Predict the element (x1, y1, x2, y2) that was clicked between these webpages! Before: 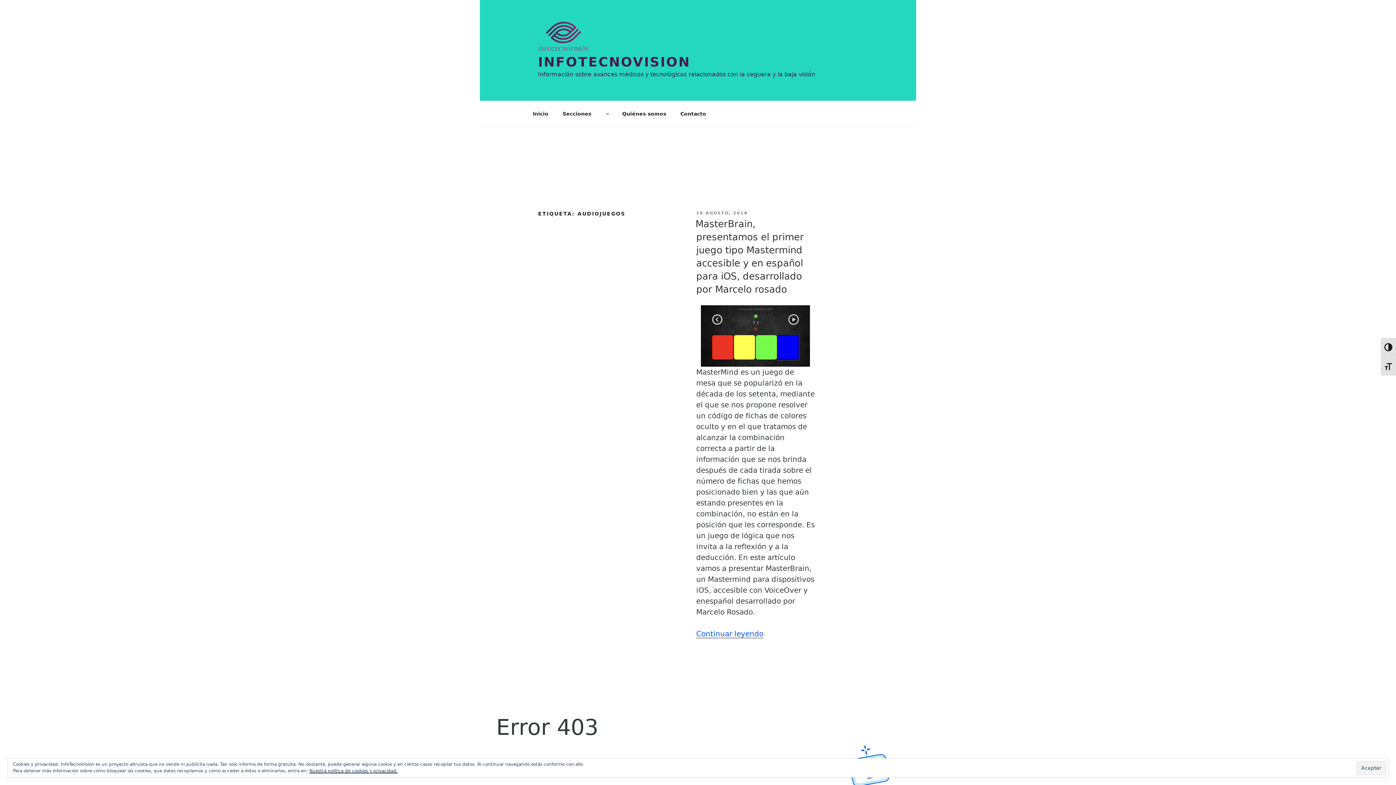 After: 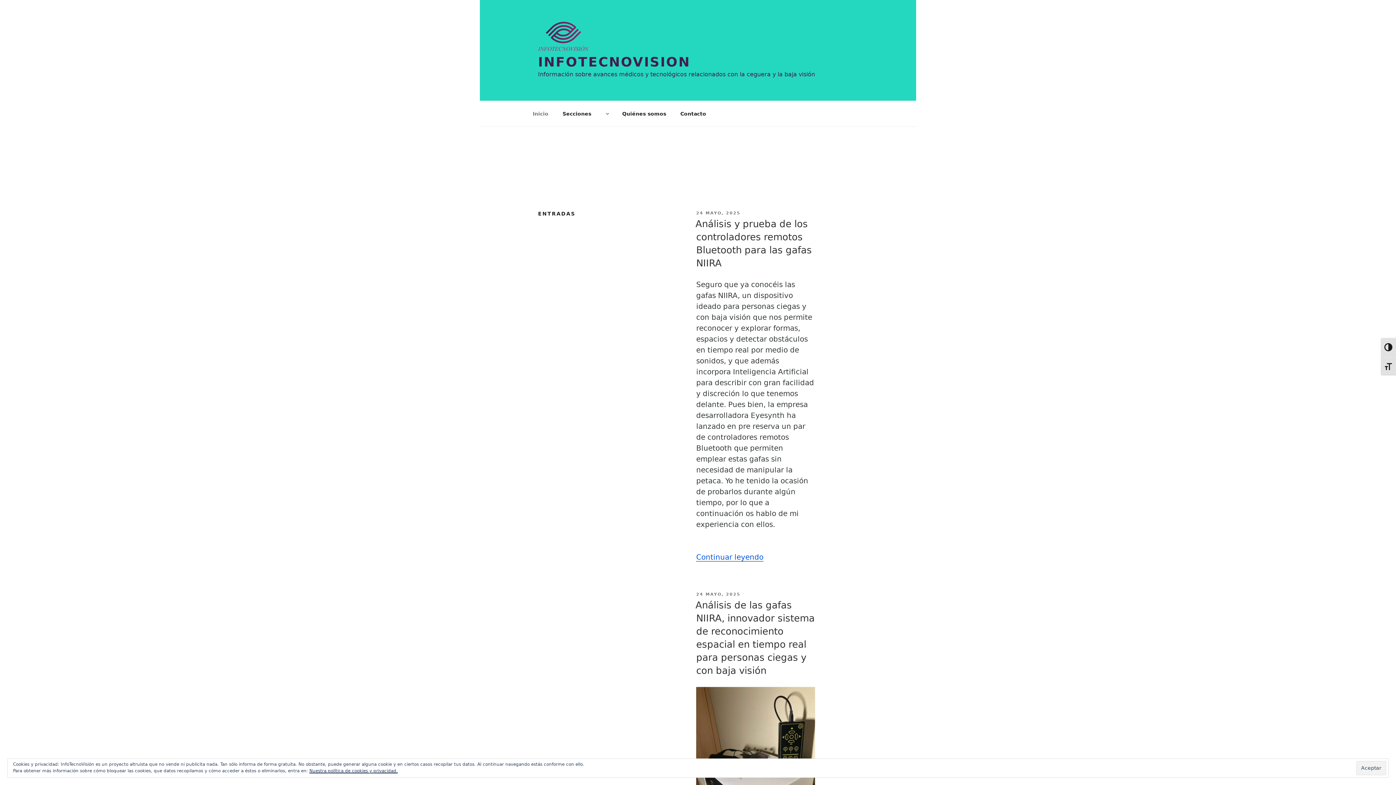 Action: label: Inicio bbox: (526, 104, 554, 122)